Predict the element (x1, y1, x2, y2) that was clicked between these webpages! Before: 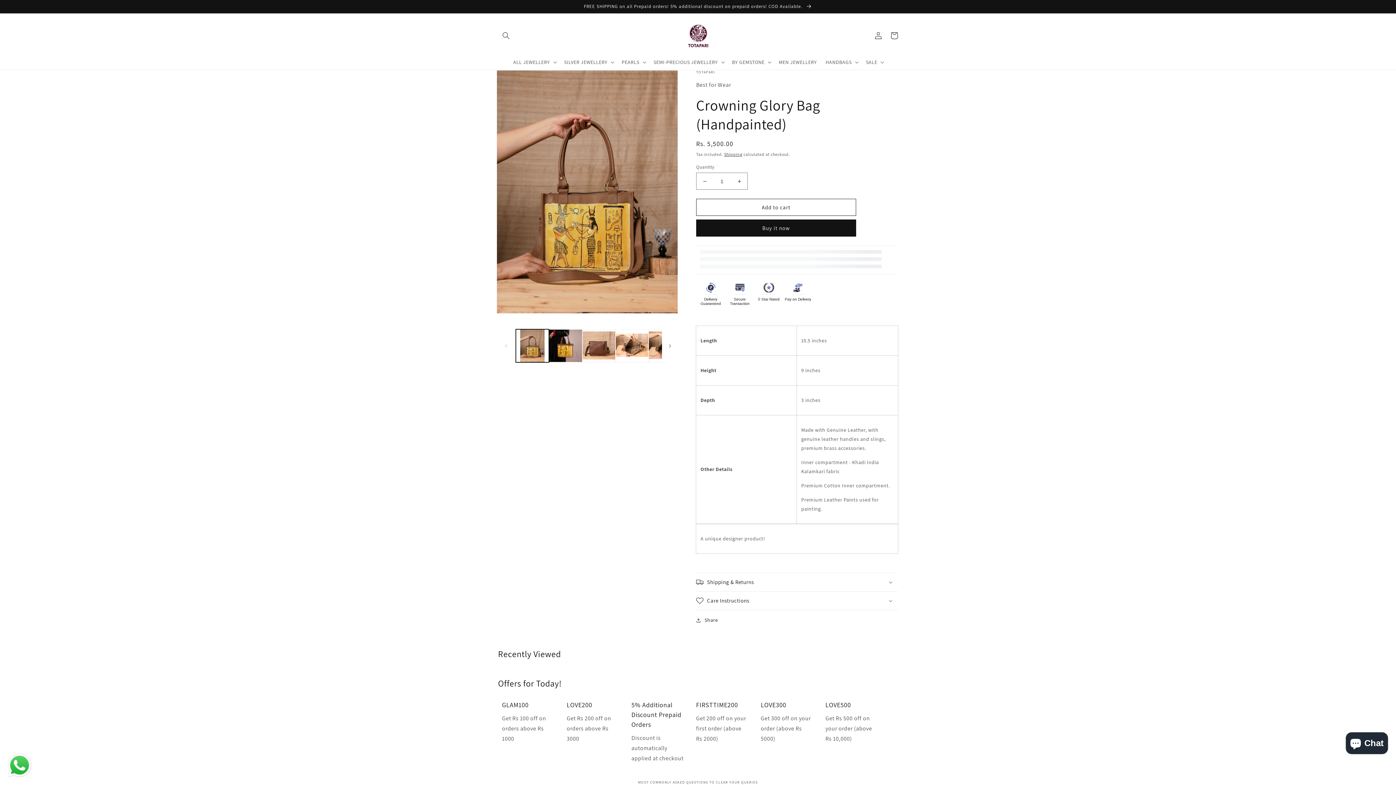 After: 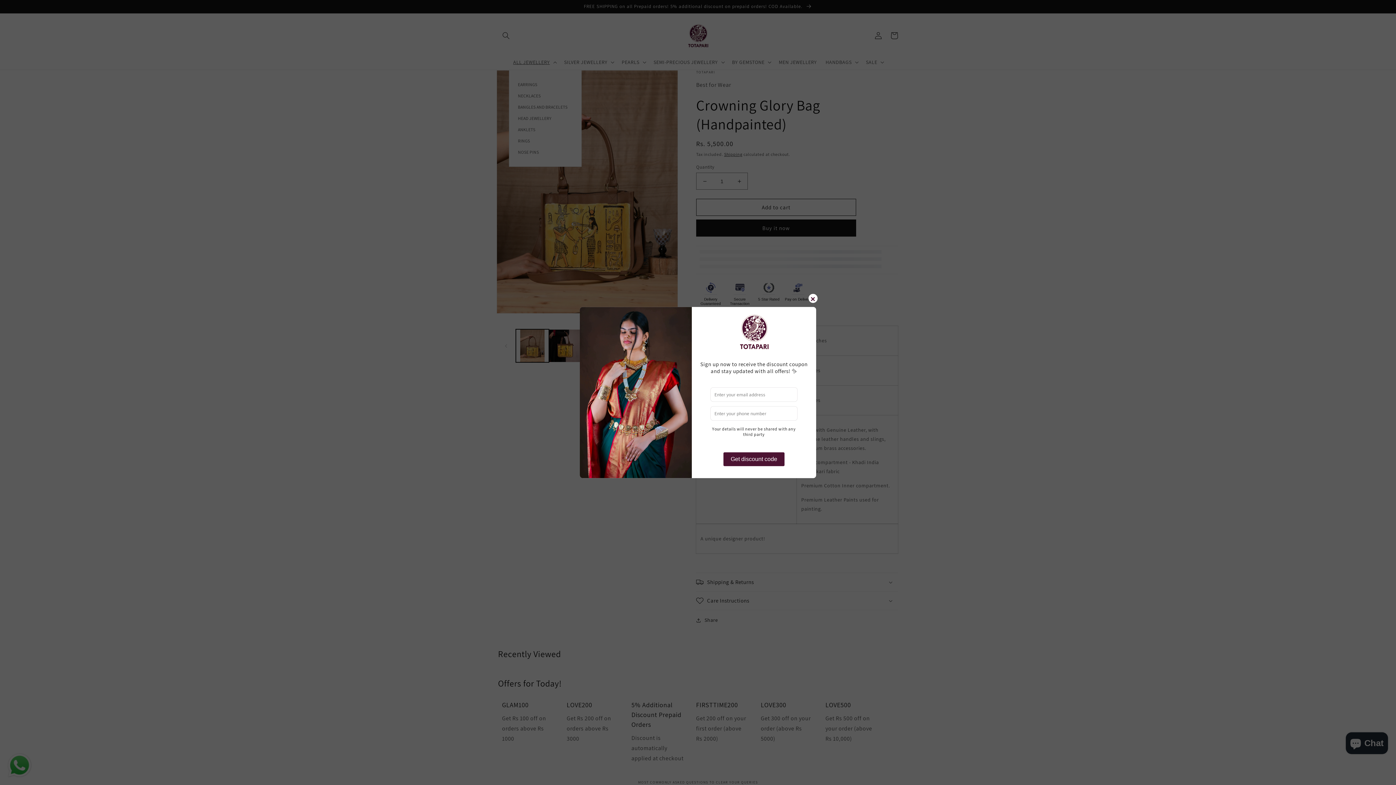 Action: label: ALL JEWELLERY bbox: (509, 54, 559, 69)